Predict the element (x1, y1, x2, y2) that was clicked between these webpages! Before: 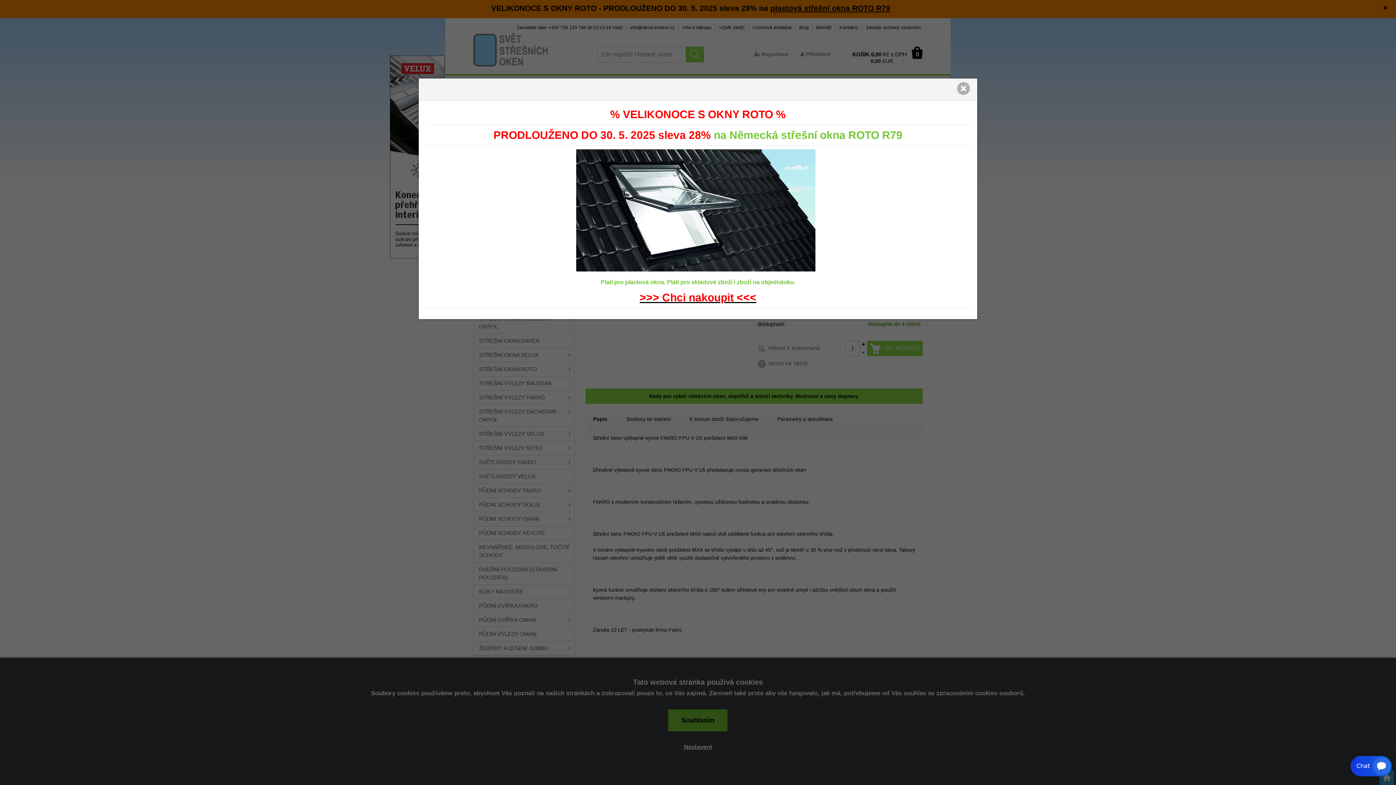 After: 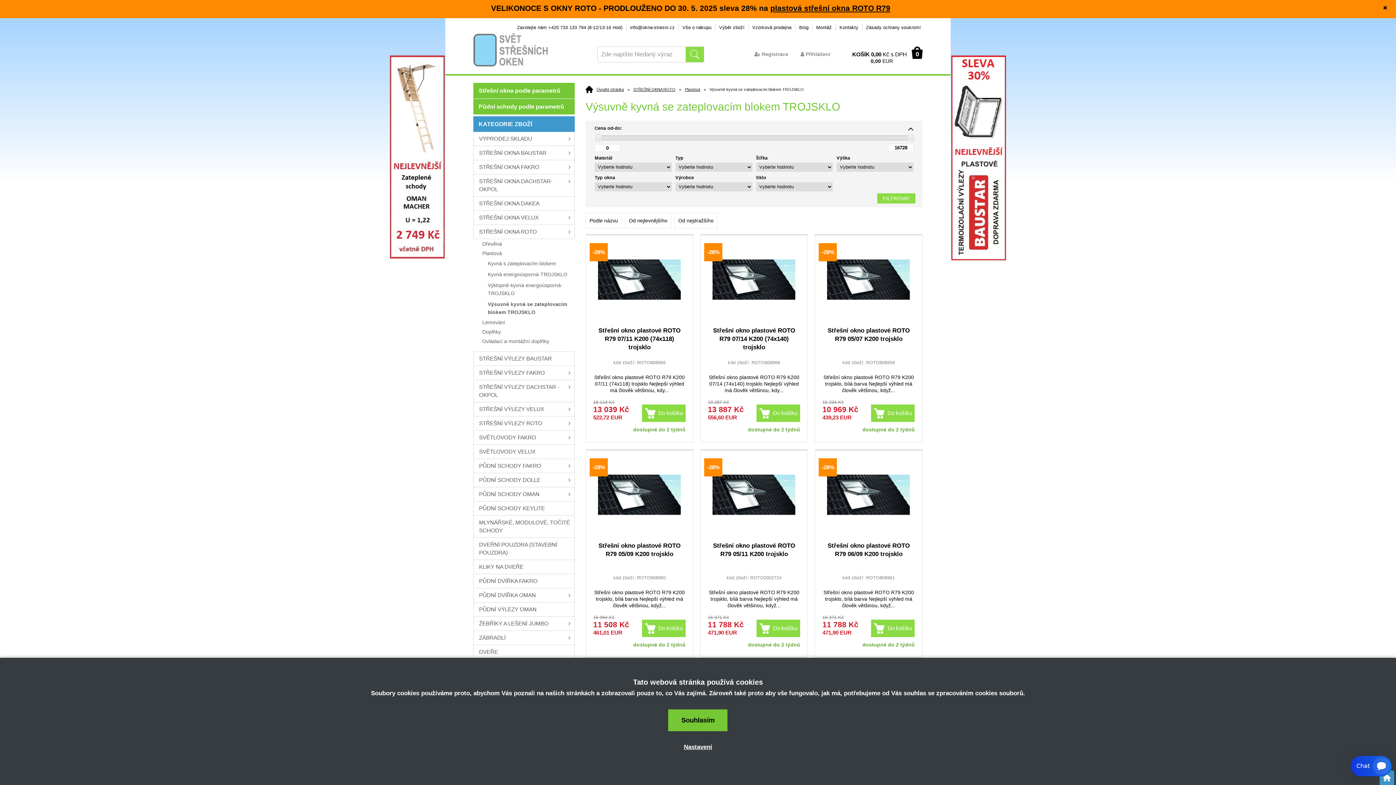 Action: label: >>> Chci nakoupit <<< bbox: (639, 291, 756, 303)